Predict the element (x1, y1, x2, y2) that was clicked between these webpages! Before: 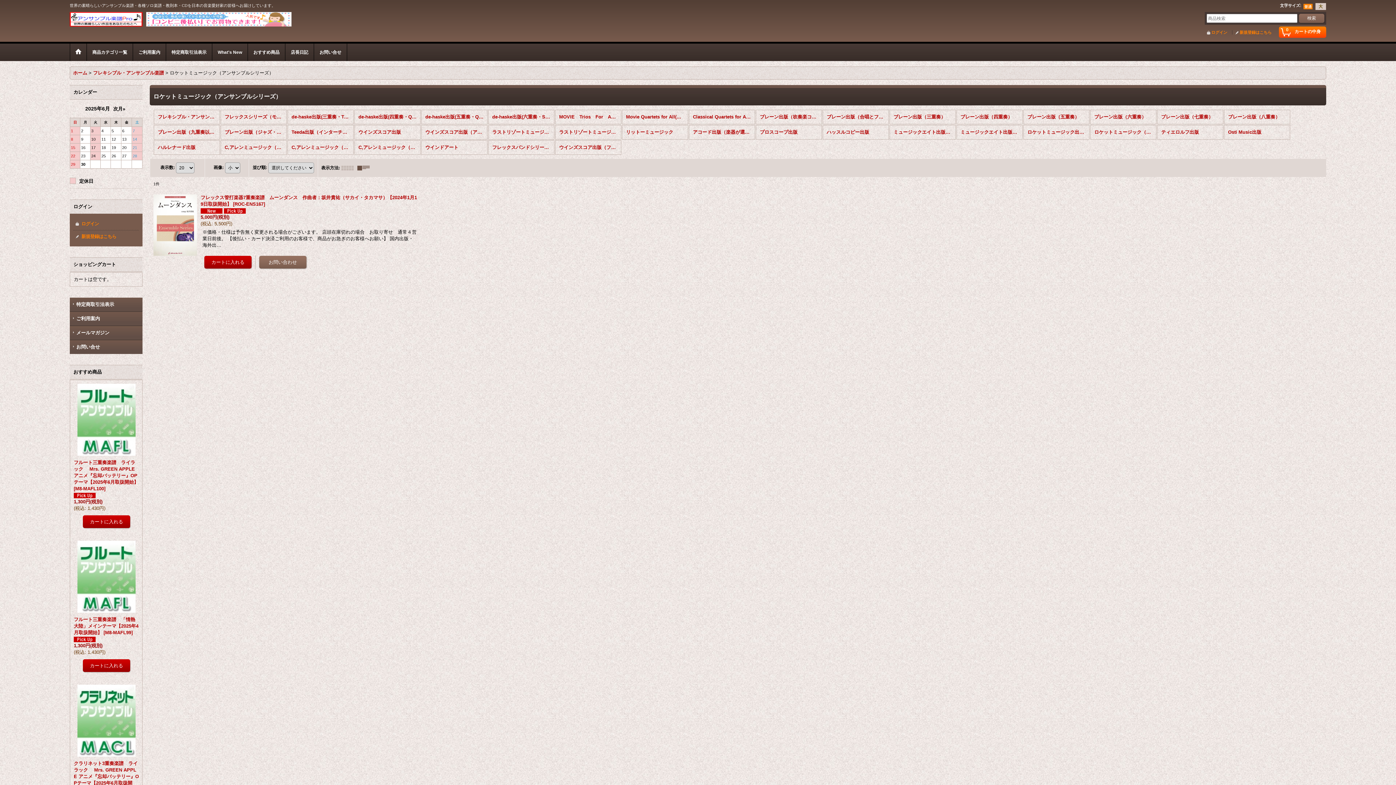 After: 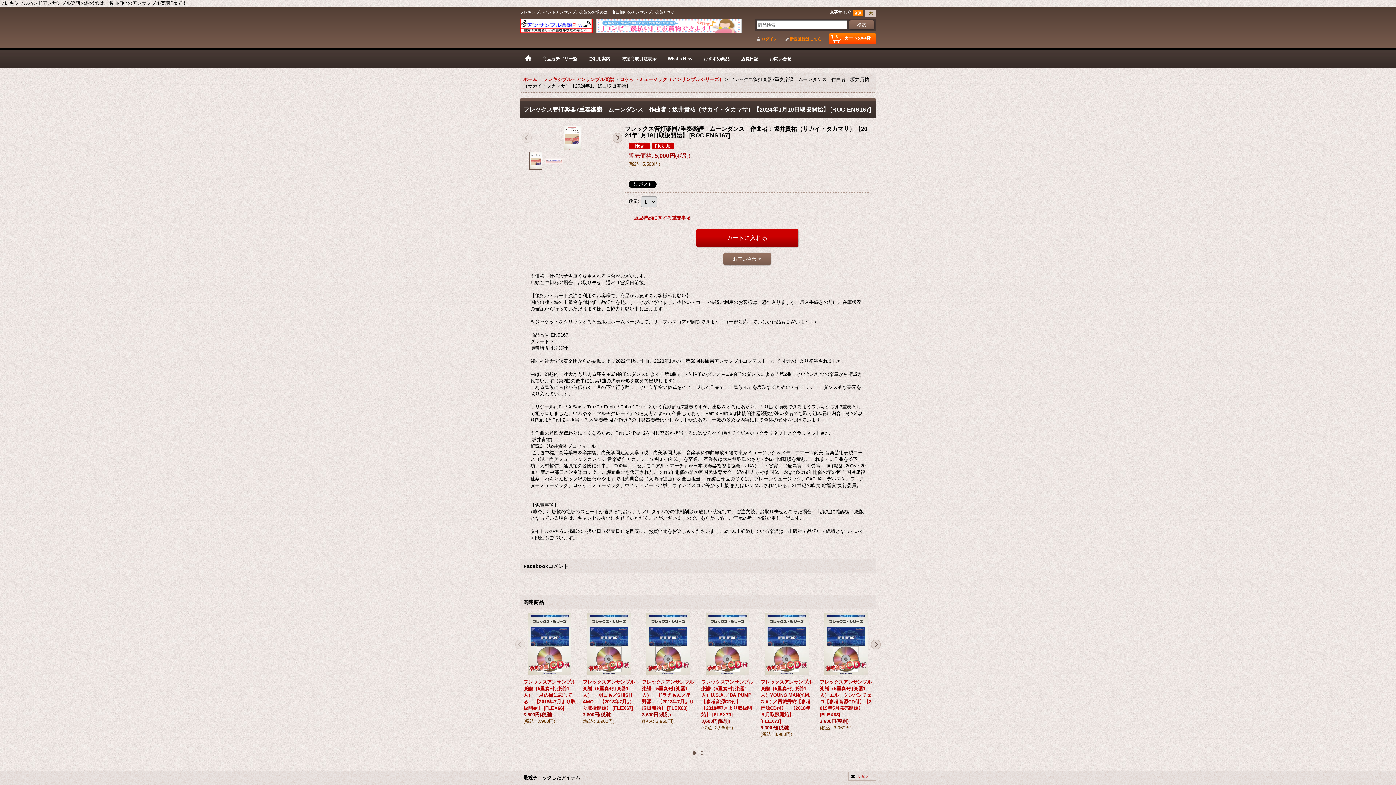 Action: label: フレックス管打楽器7重奏楽譜　ムーンダンス　作曲者：坂井貴祐（サカイ・タカマサ）【2024年1月19日取扱開始】 [ROC-ENS167]

  bbox: (200, 194, 418, 214)